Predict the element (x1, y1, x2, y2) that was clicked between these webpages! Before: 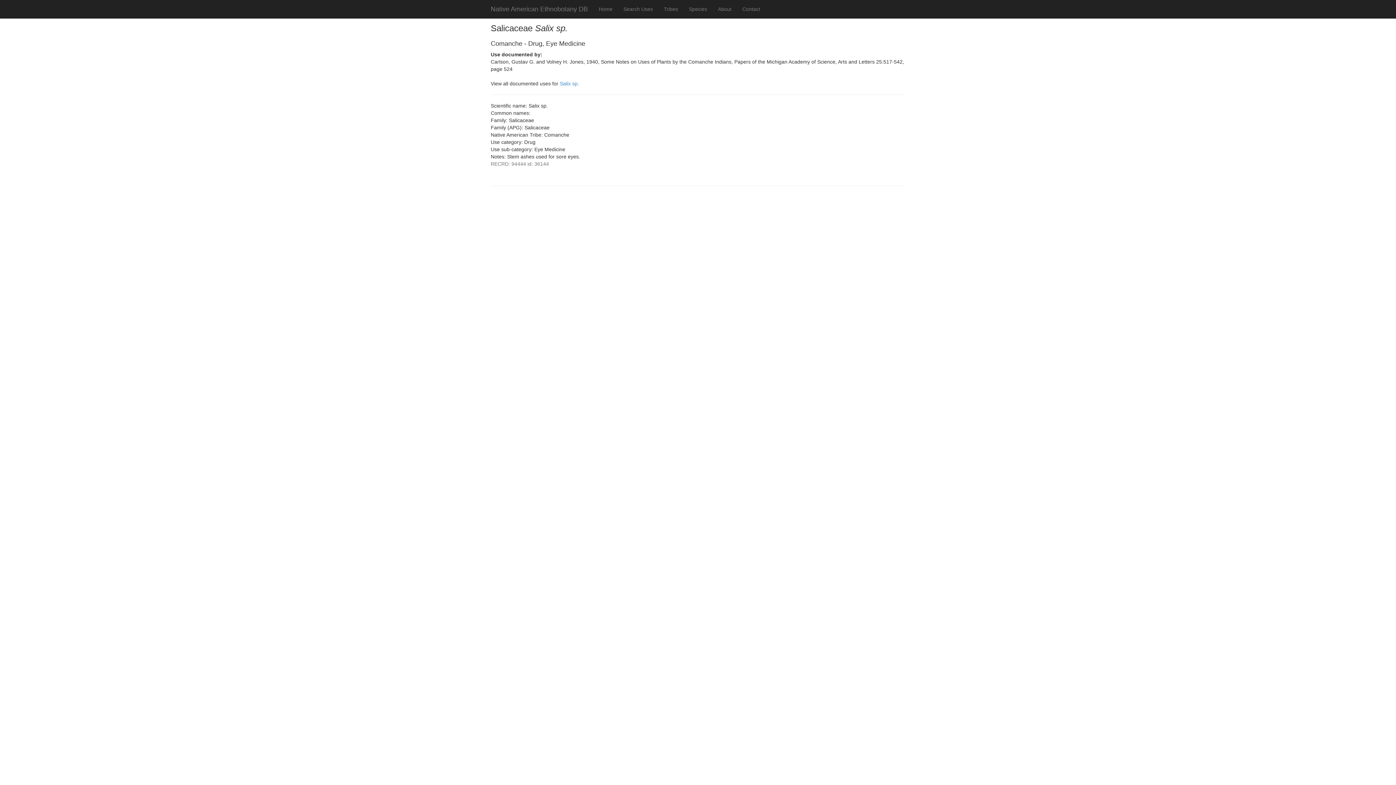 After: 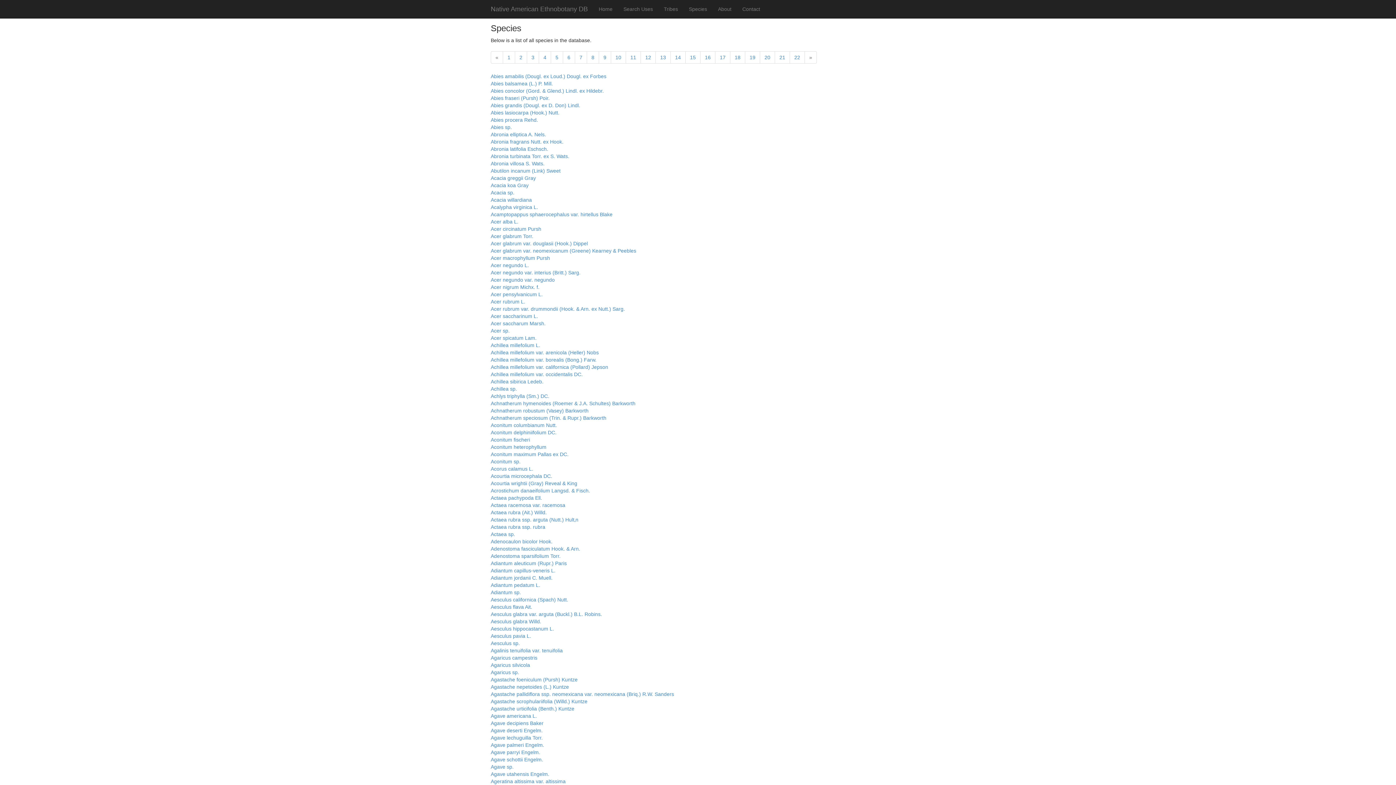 Action: label: Species bbox: (683, 0, 712, 18)